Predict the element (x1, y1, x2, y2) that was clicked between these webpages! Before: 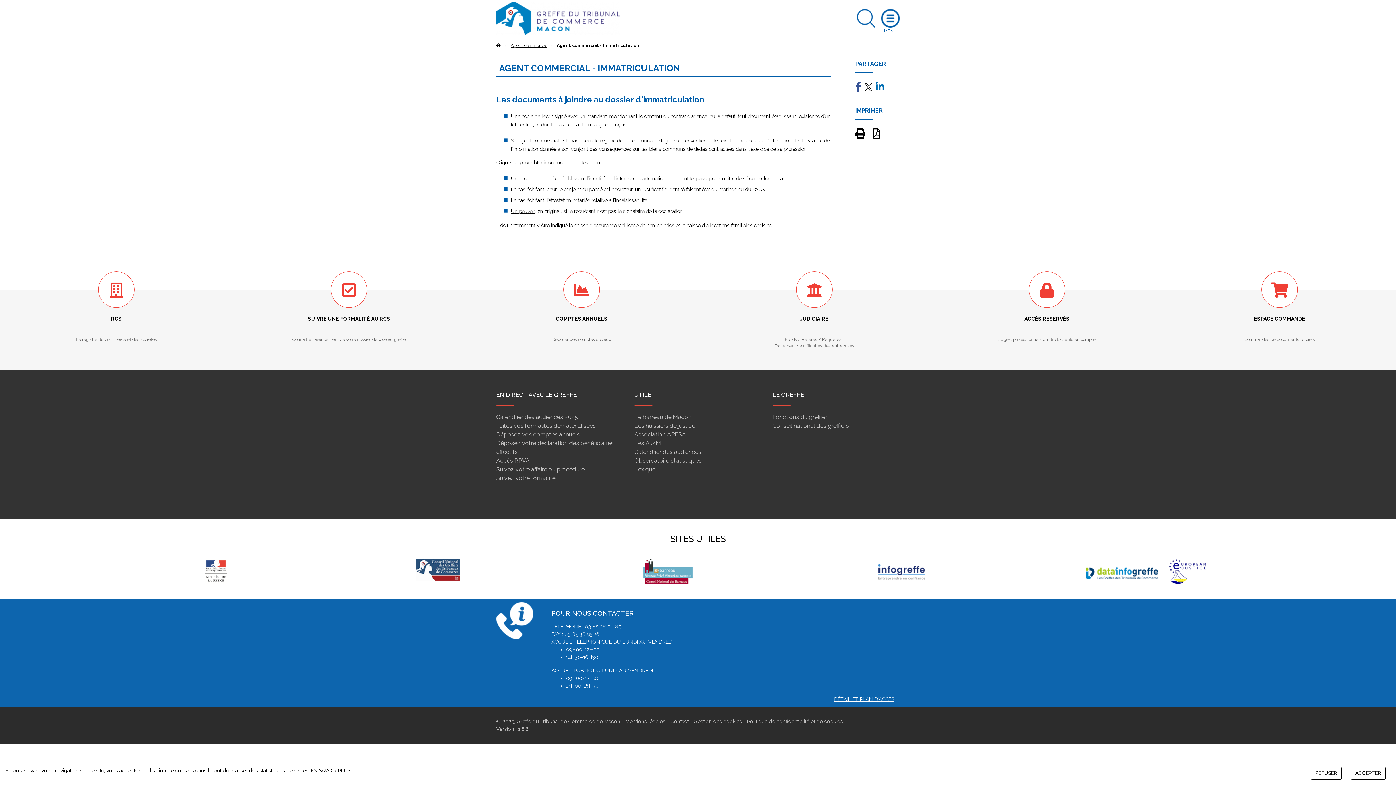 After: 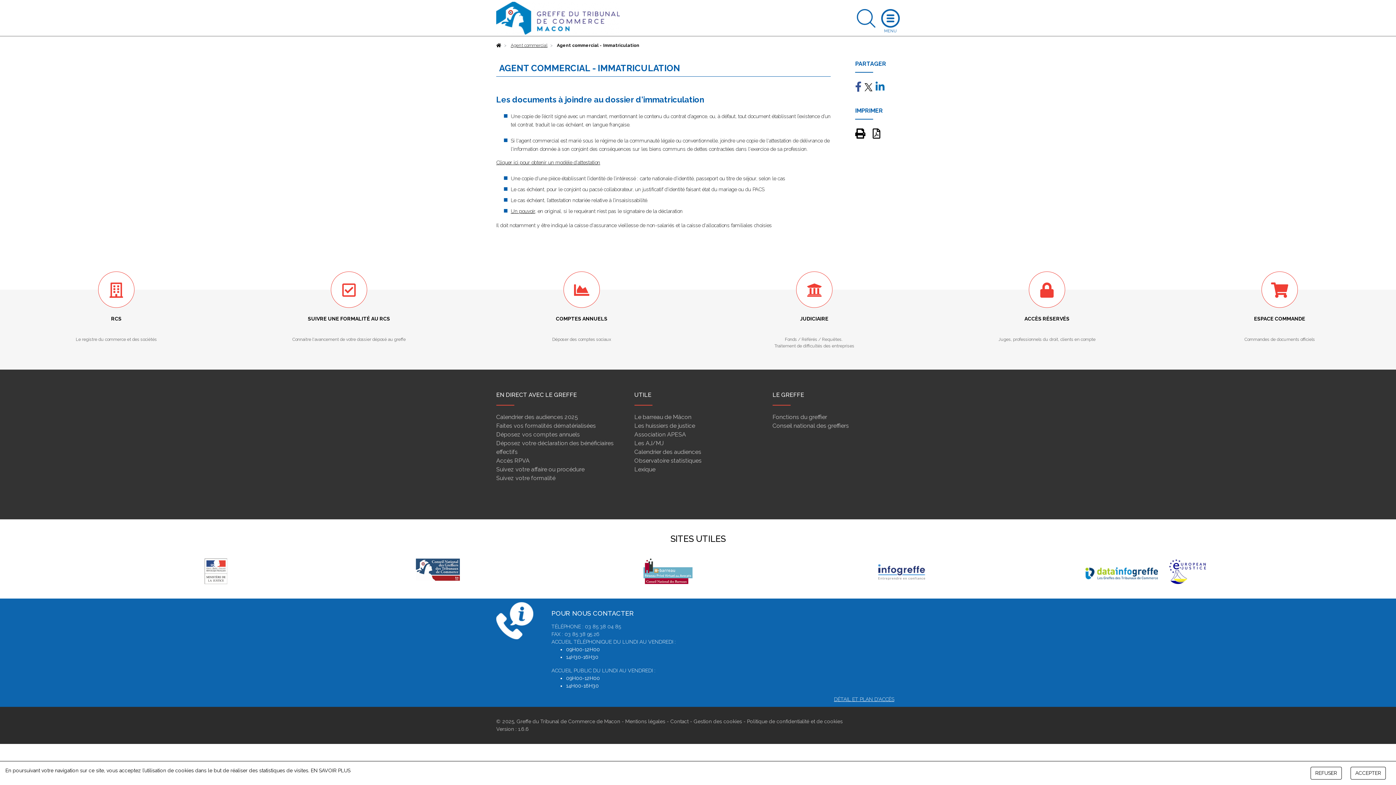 Action: label: Cliquer ici pour obtenir un modèle d'attestation bbox: (496, 159, 600, 165)